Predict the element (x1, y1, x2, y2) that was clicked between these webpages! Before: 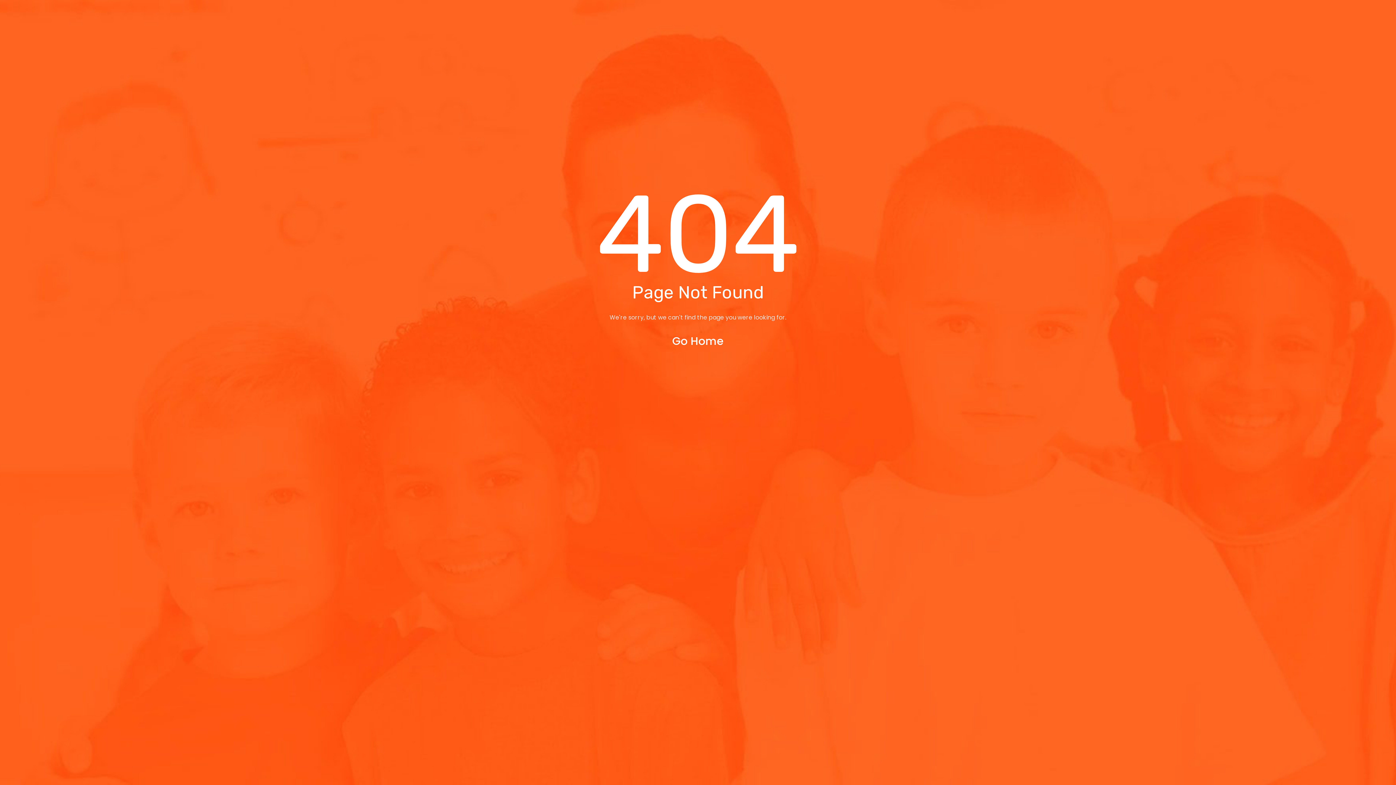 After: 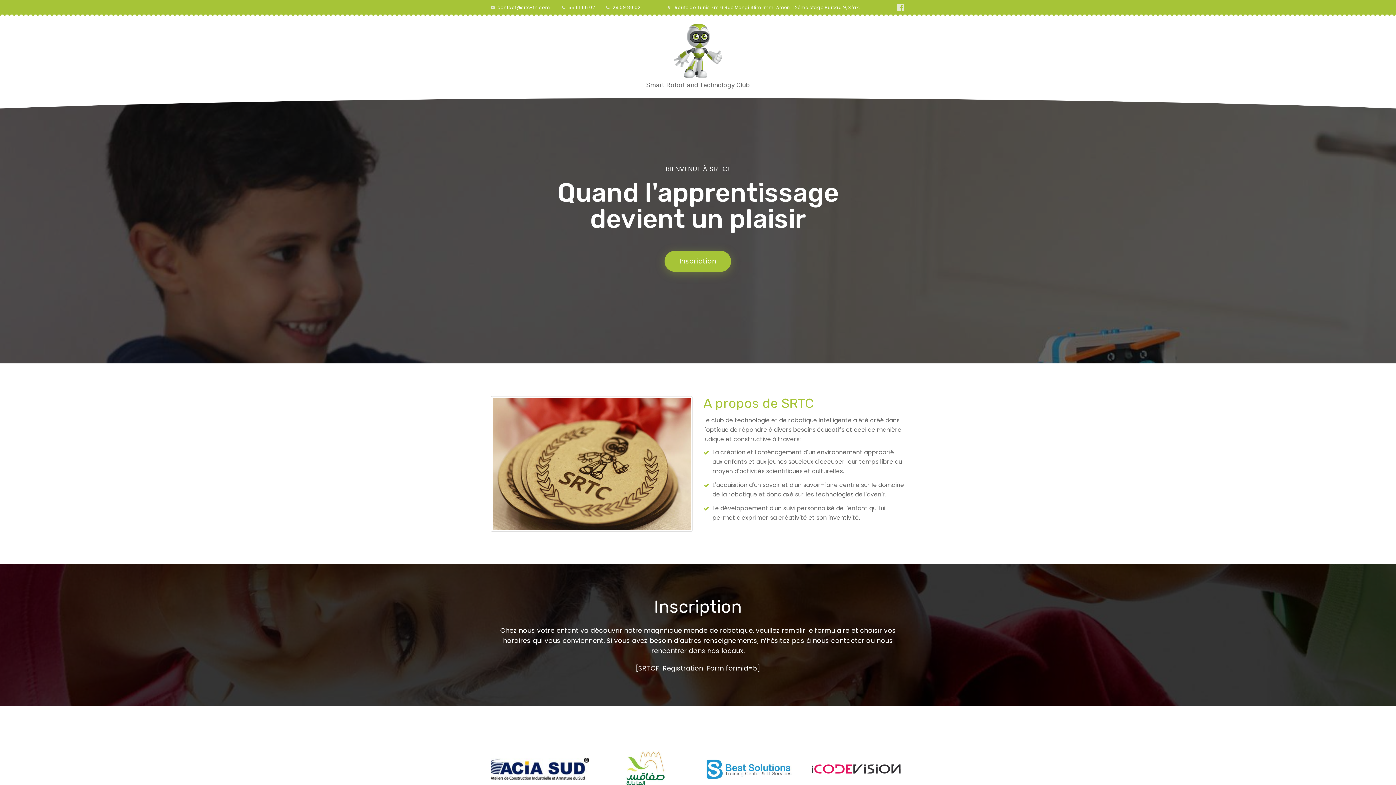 Action: bbox: (672, 333, 723, 349) label: Go Home